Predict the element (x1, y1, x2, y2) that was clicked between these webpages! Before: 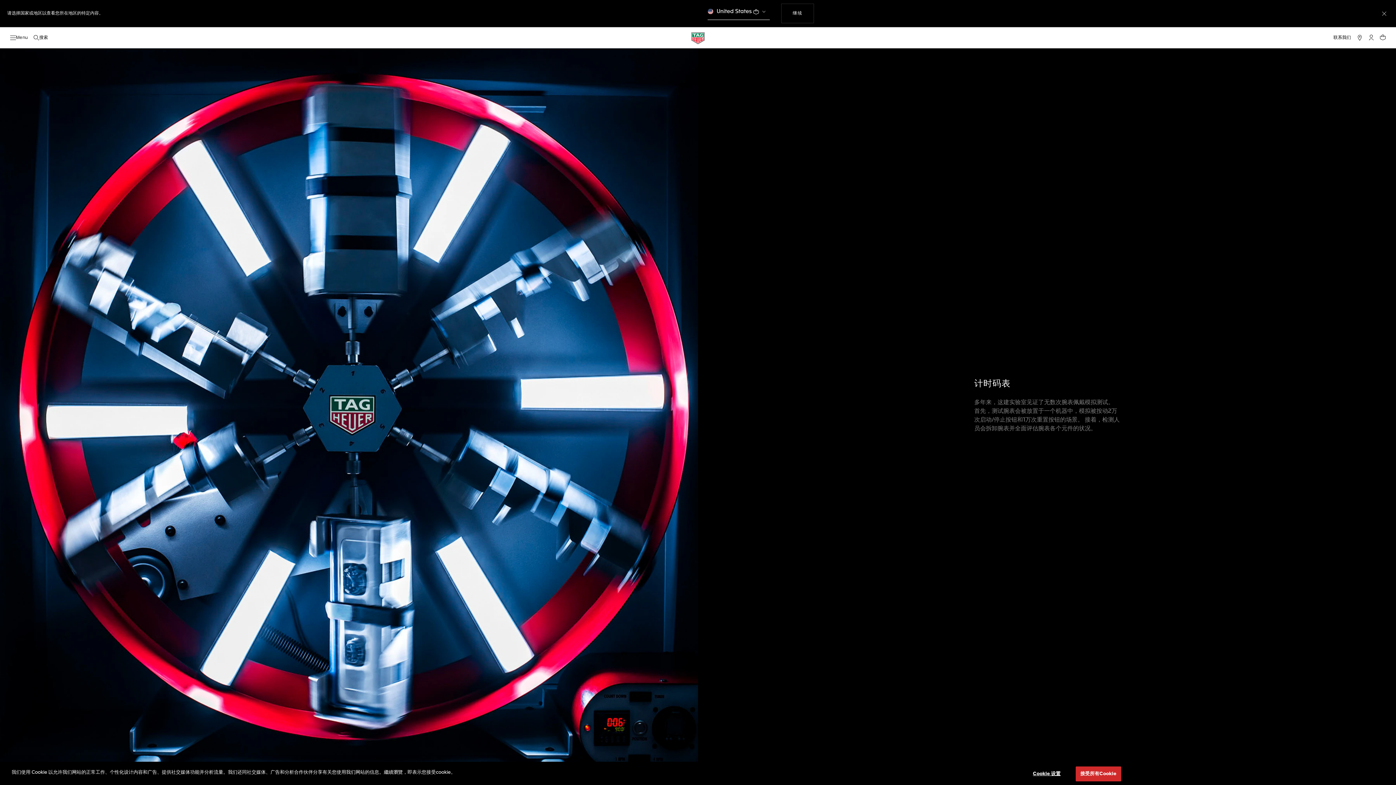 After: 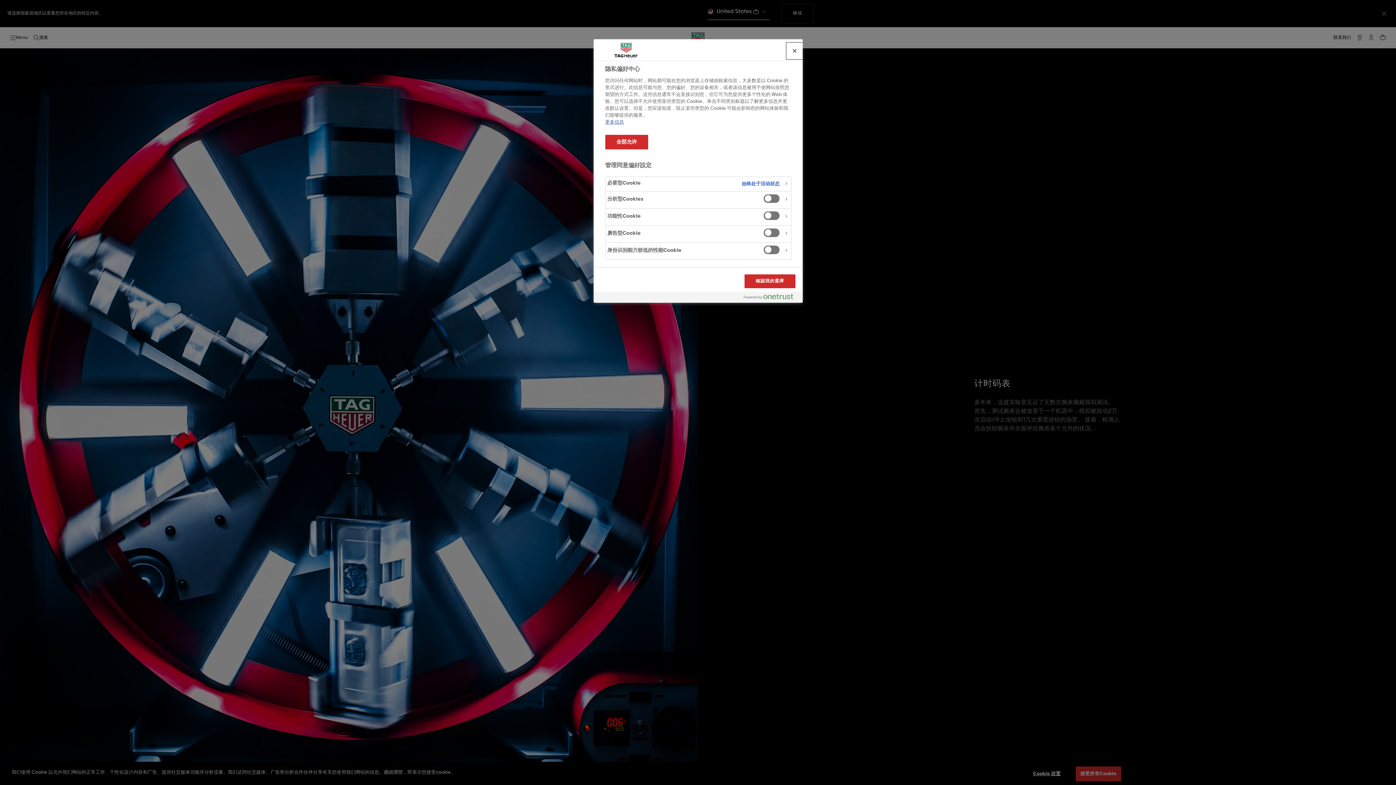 Action: label: Cookie 设置 bbox: (1024, 767, 1069, 781)